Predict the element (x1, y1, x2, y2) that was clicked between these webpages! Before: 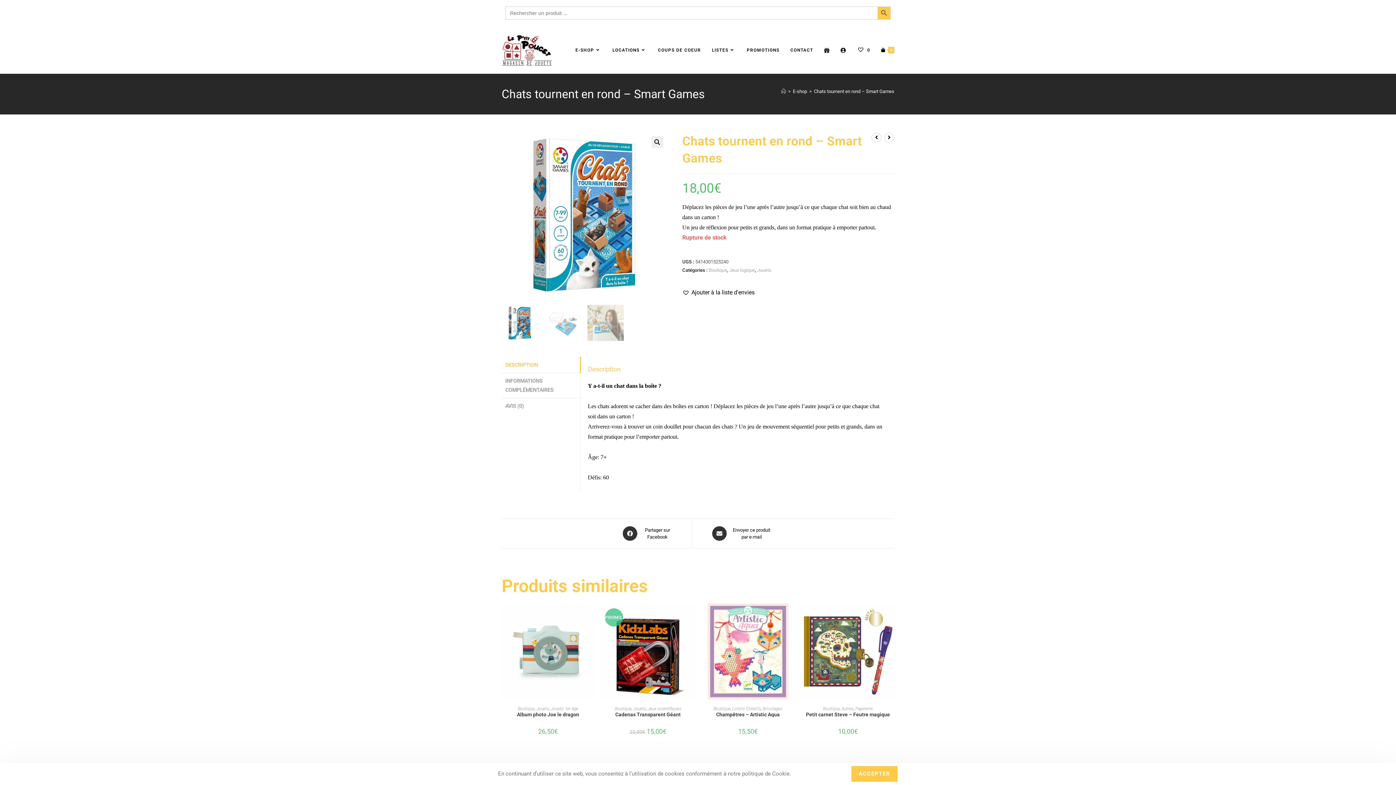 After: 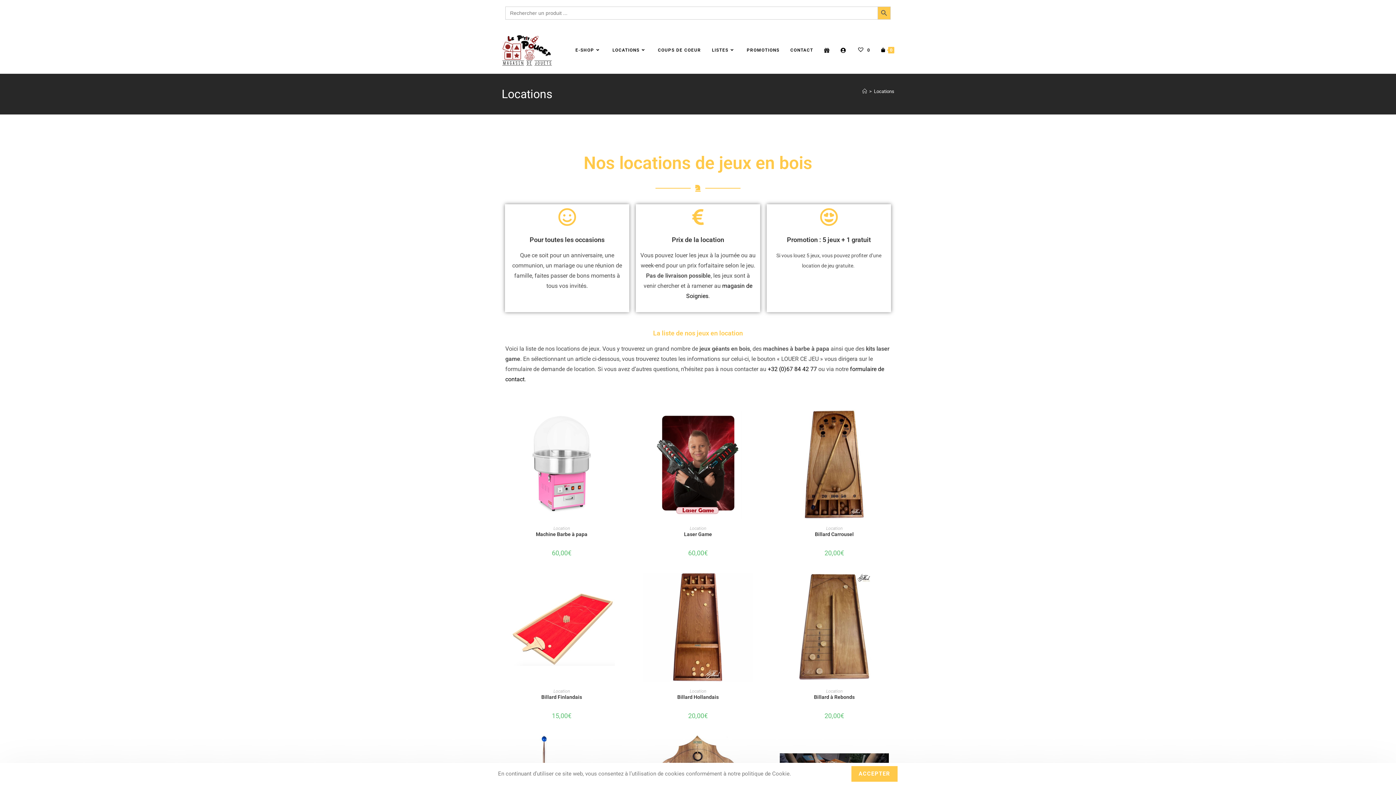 Action: bbox: (607, 26, 652, 73) label: LOCATIONS